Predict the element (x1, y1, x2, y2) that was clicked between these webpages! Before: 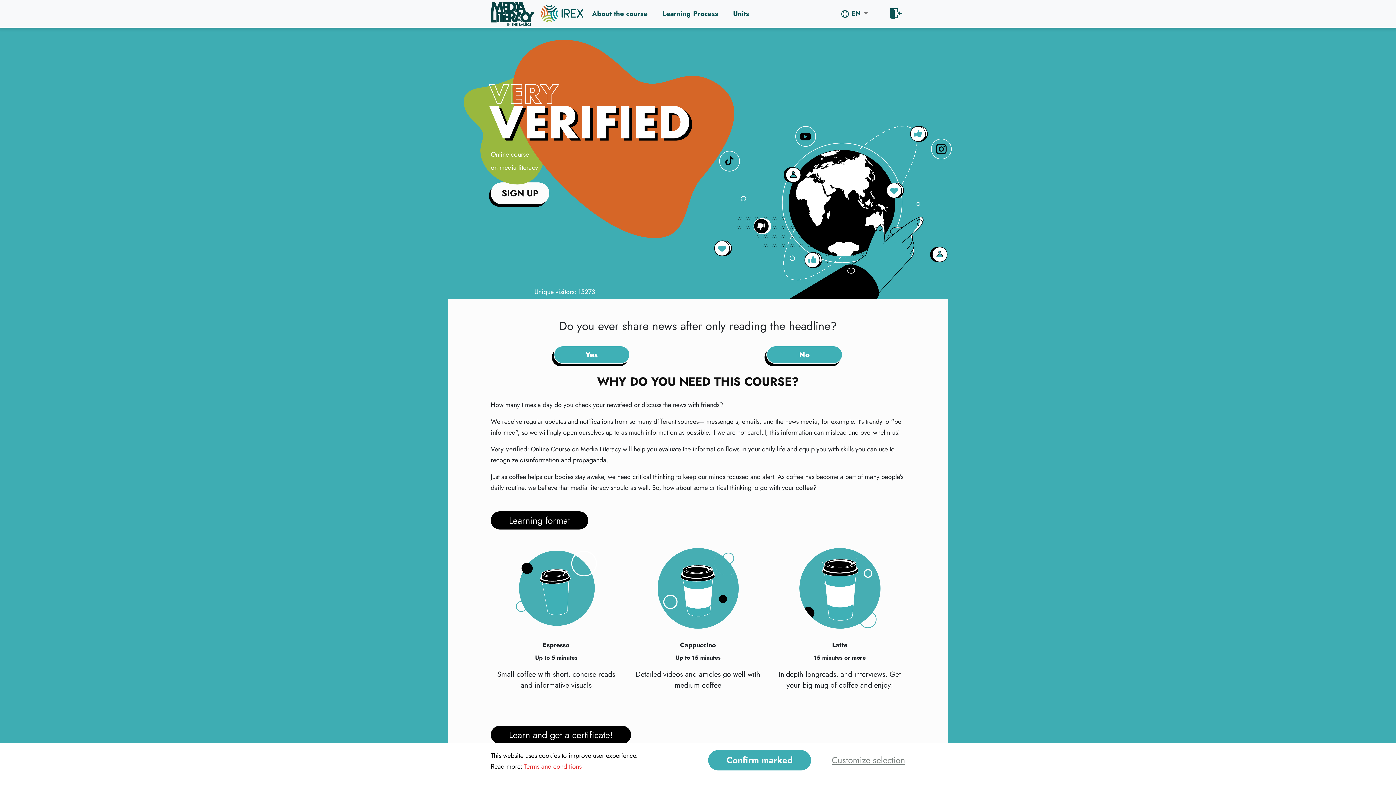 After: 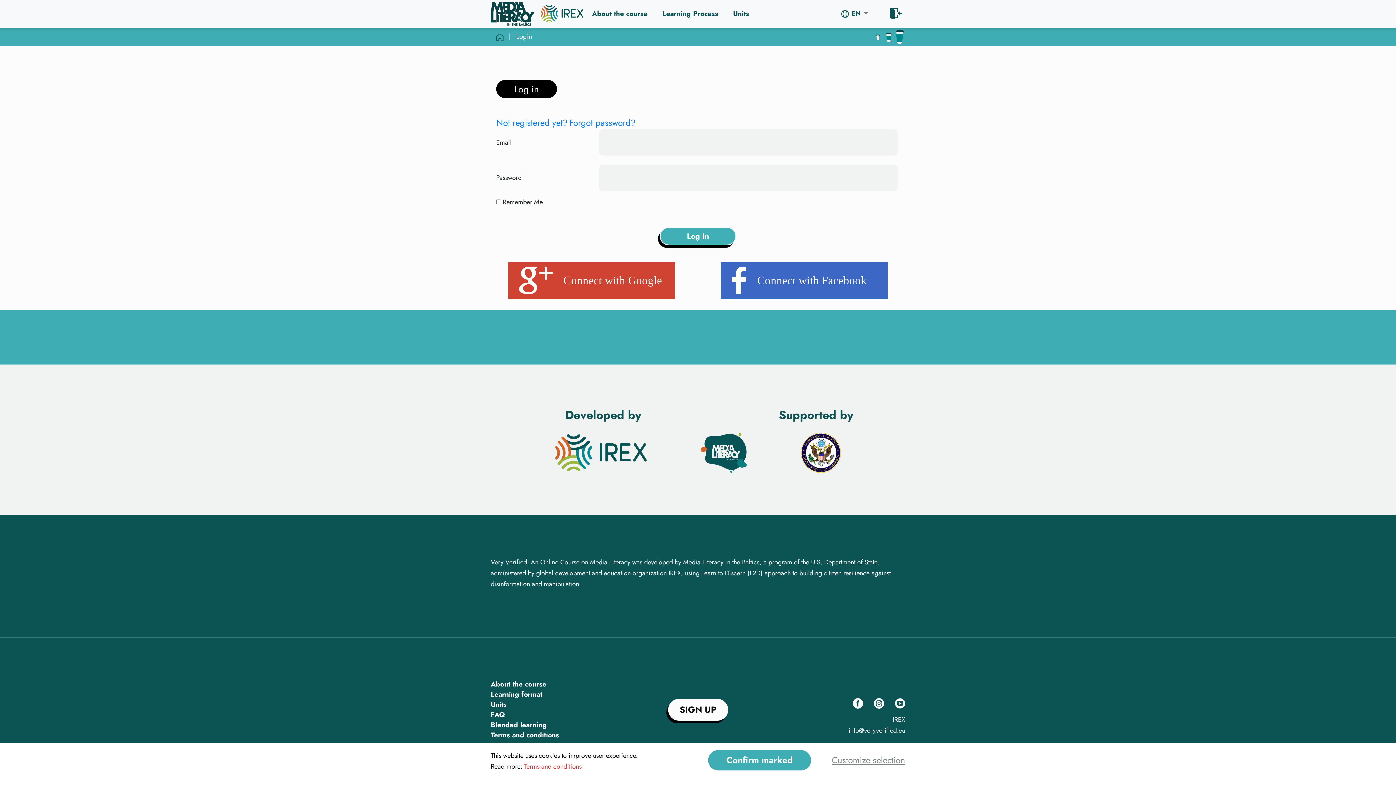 Action: bbox: (887, 5, 905, 22)